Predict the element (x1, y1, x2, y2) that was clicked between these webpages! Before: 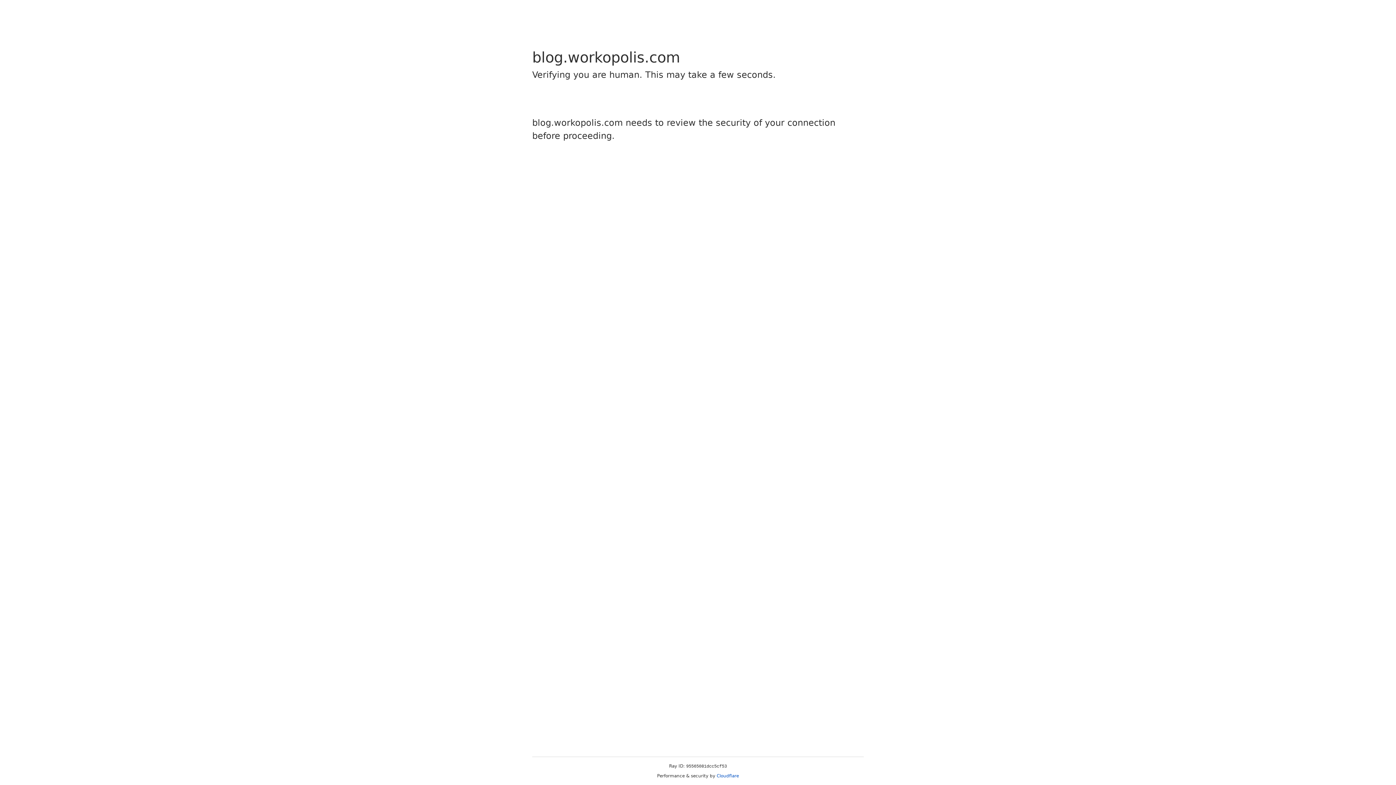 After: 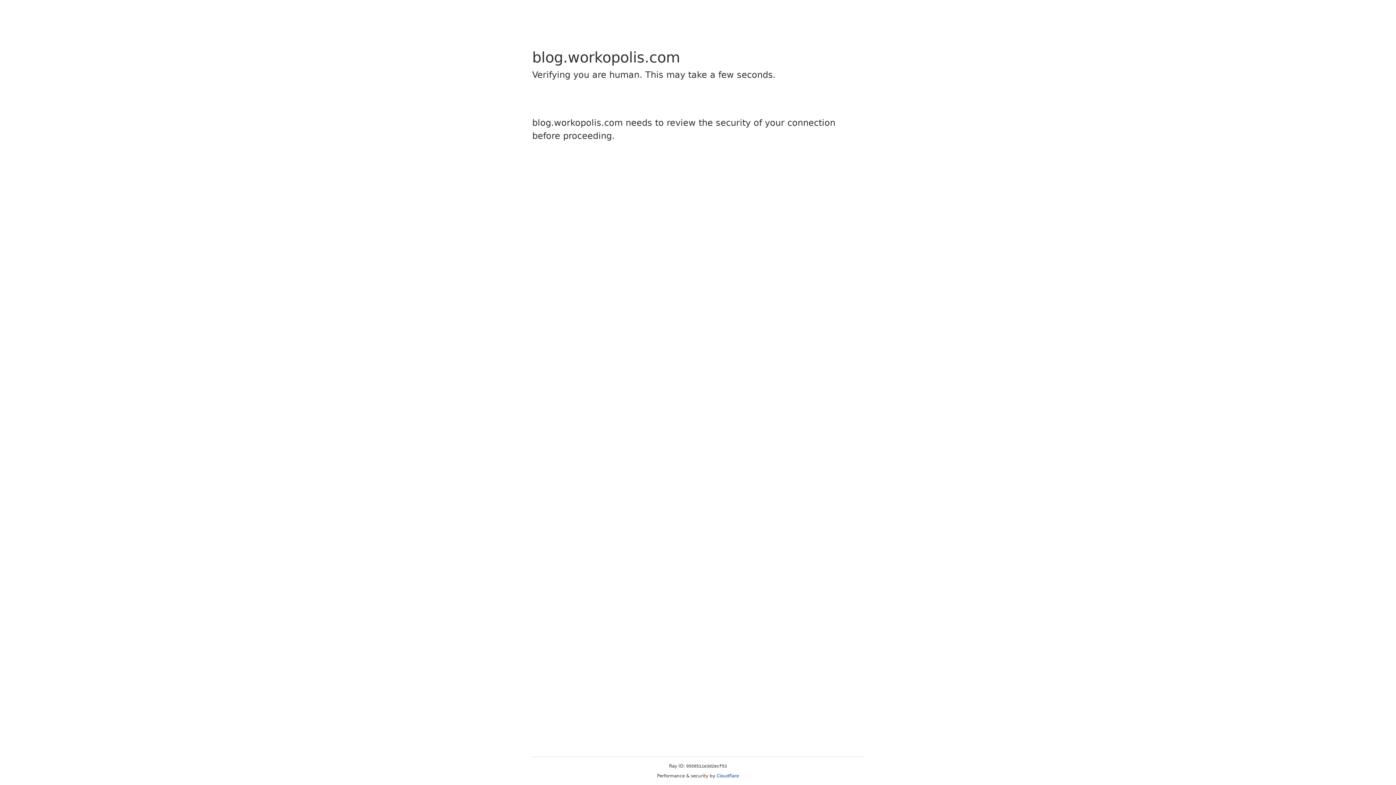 Action: label: Cloudflare bbox: (716, 773, 739, 778)